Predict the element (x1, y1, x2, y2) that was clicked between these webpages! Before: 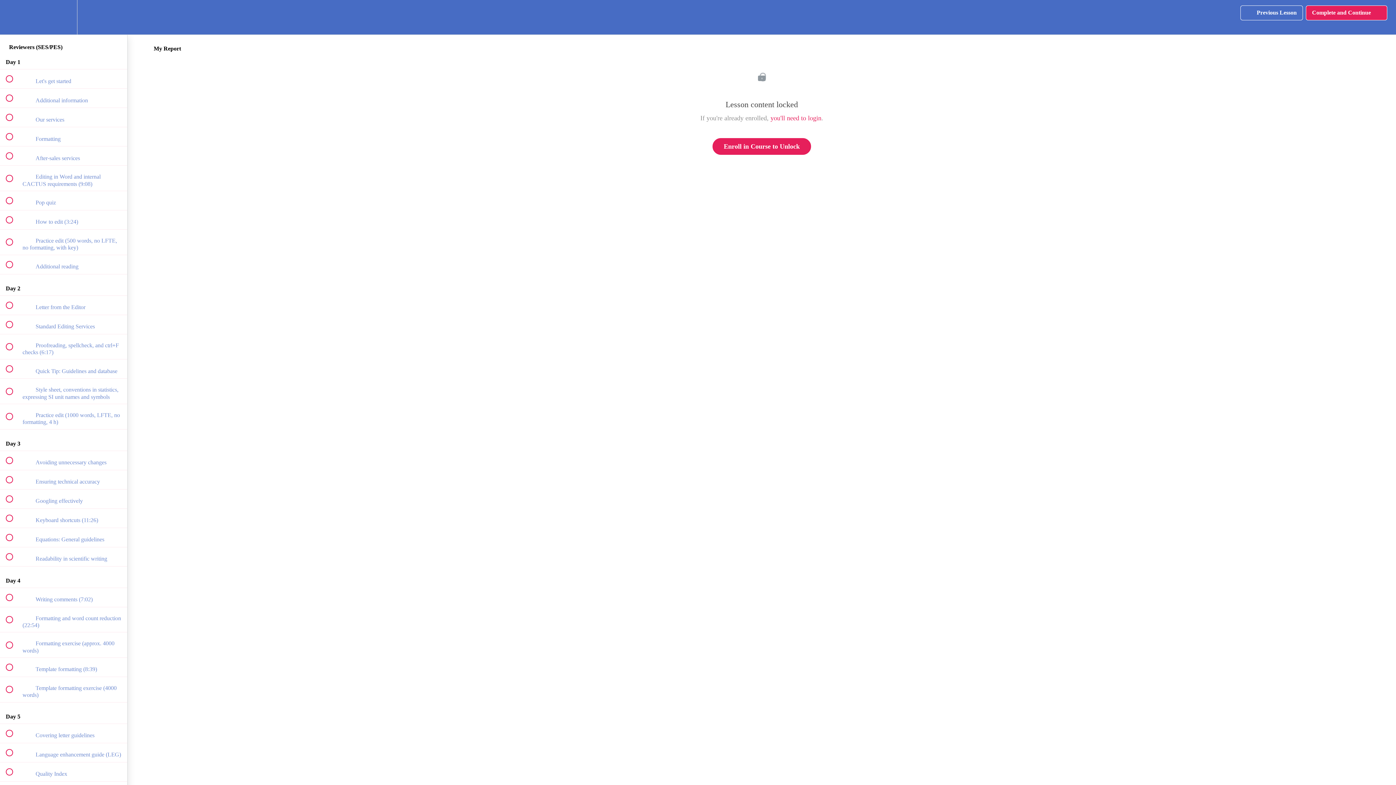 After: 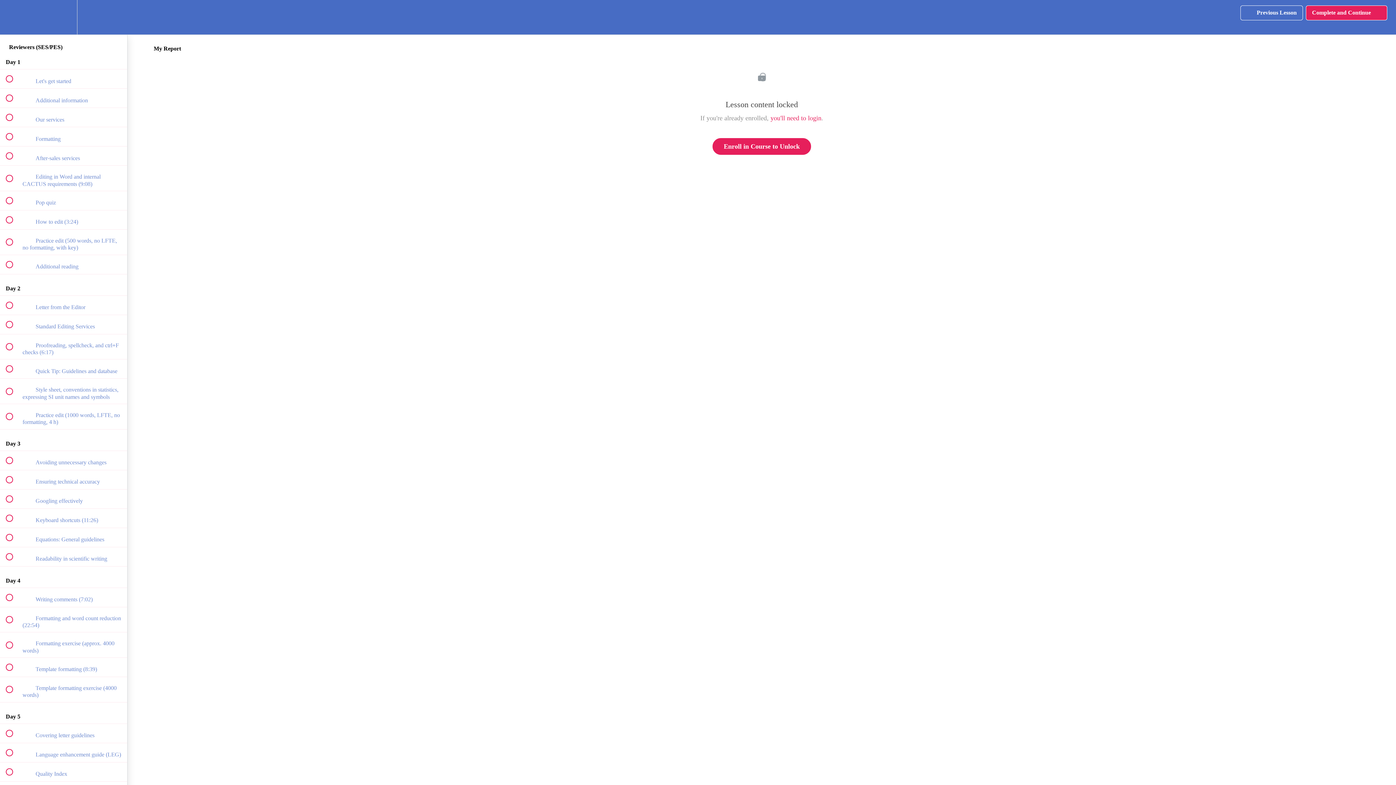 Action: label: Complete and Continue
  bbox: (1306, 5, 1387, 20)